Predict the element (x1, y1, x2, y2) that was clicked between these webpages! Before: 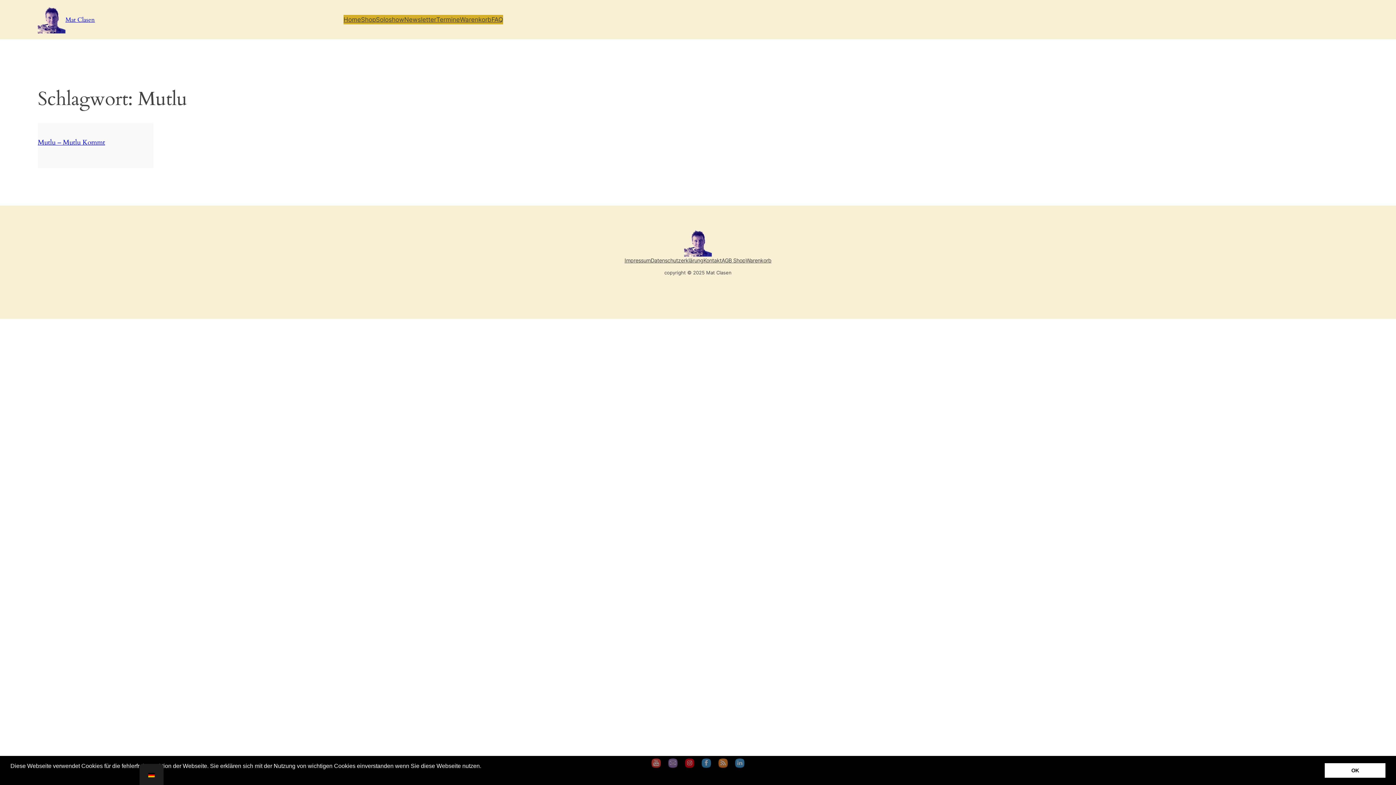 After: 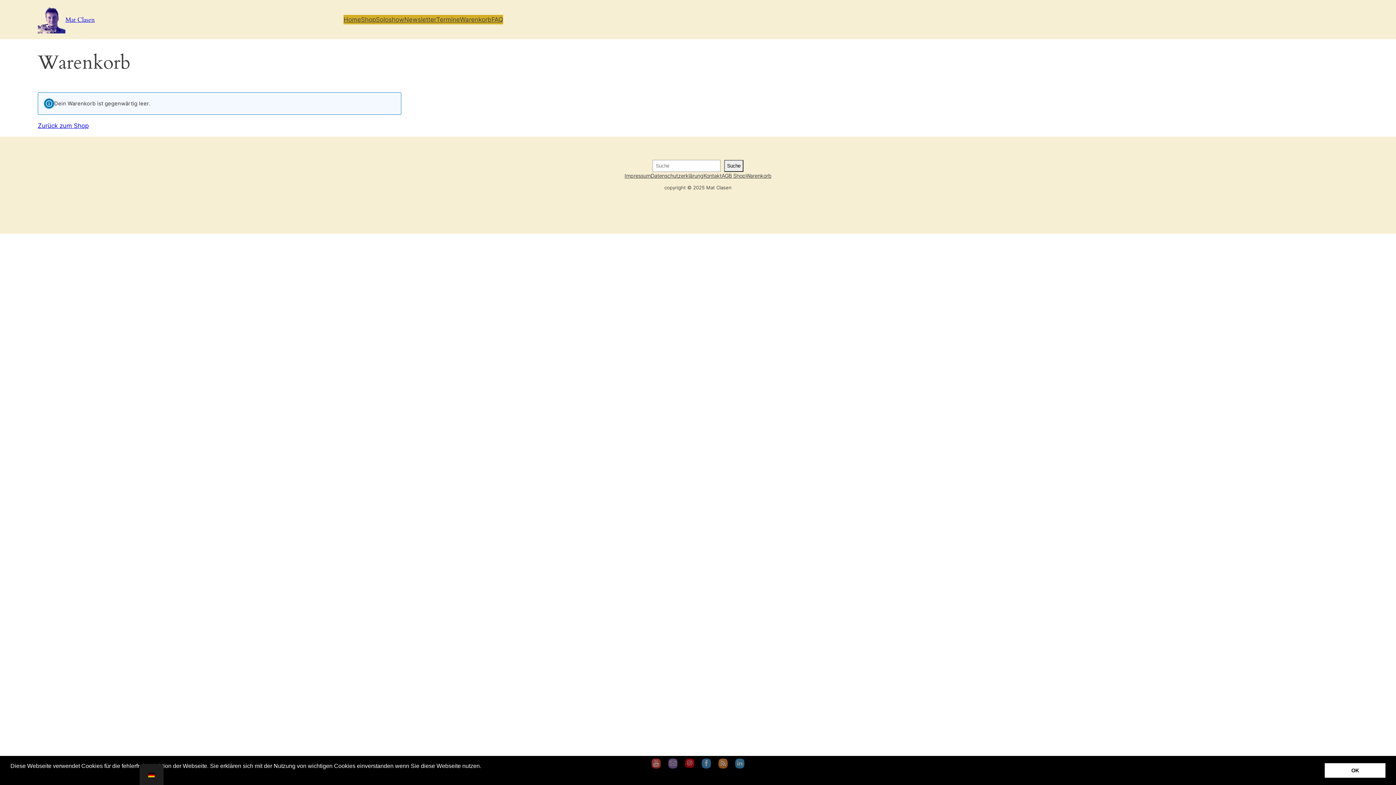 Action: bbox: (460, 14, 491, 24) label: Warenkorb